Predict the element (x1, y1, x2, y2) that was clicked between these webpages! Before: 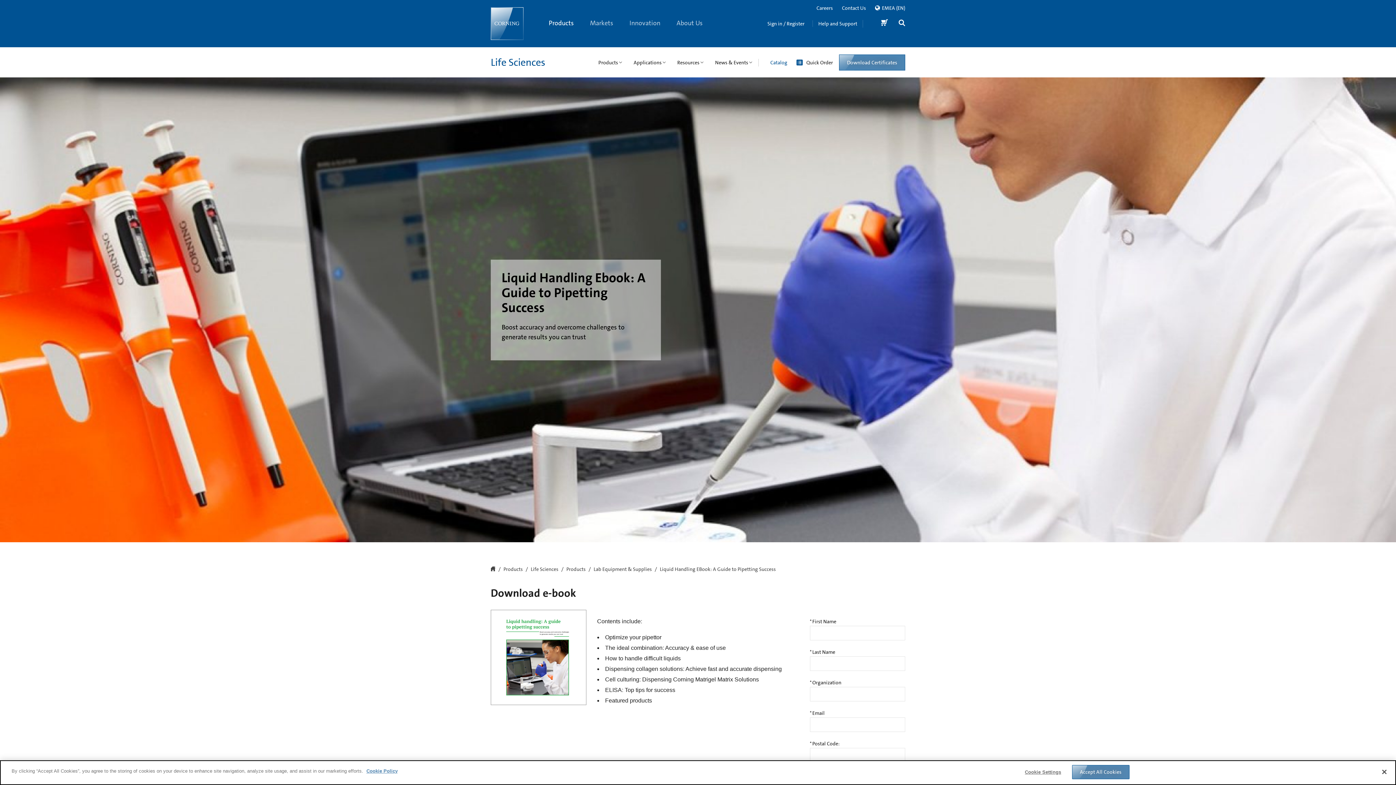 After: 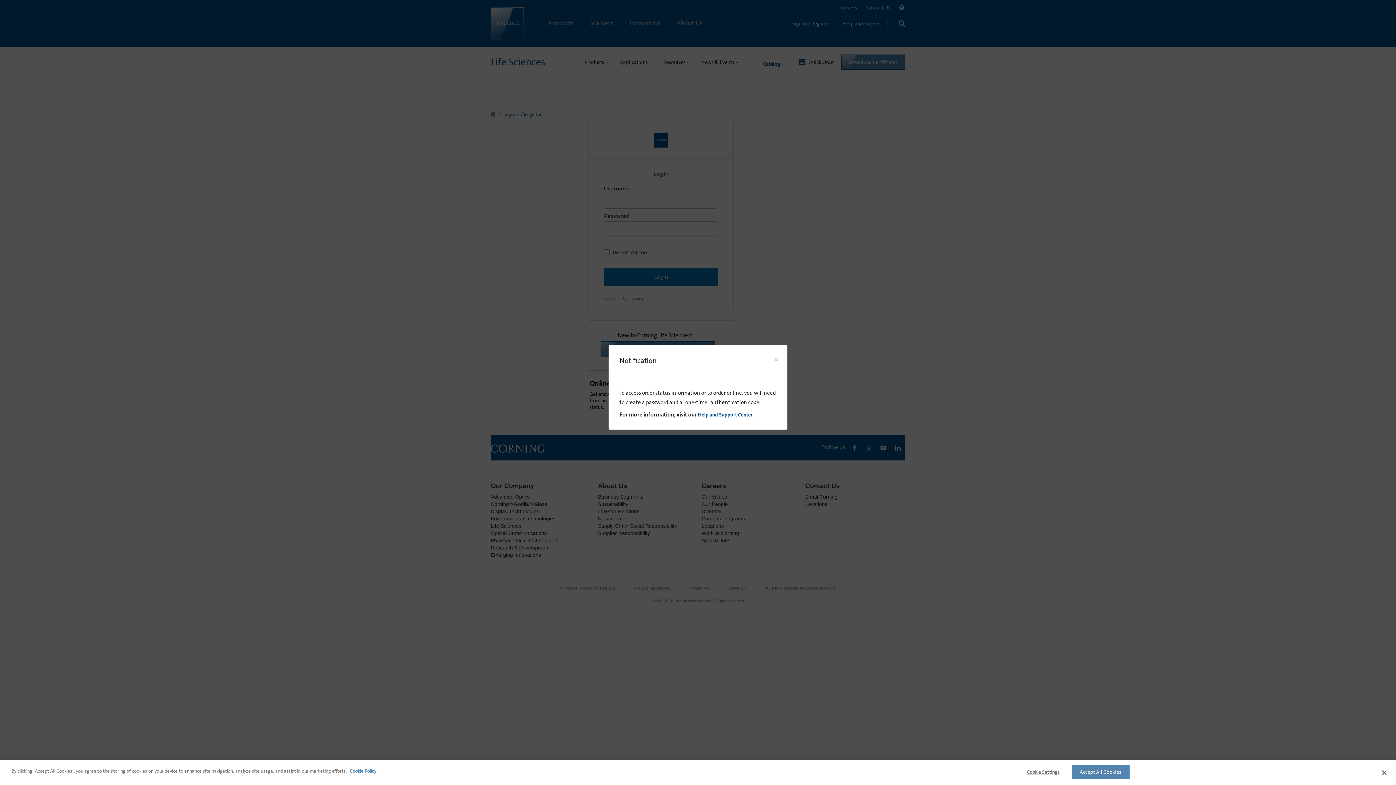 Action: label: Sign in / Register bbox: (767, 20, 804, 26)